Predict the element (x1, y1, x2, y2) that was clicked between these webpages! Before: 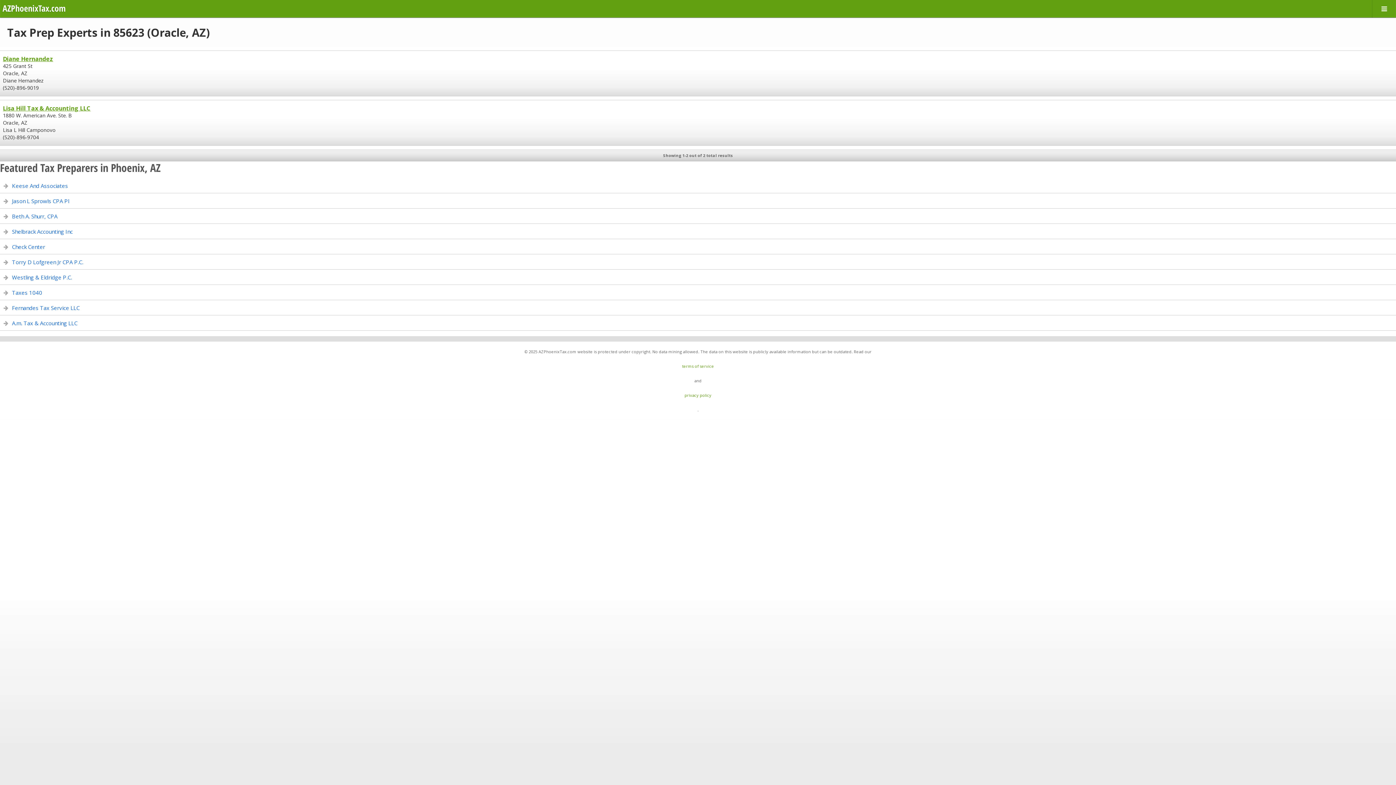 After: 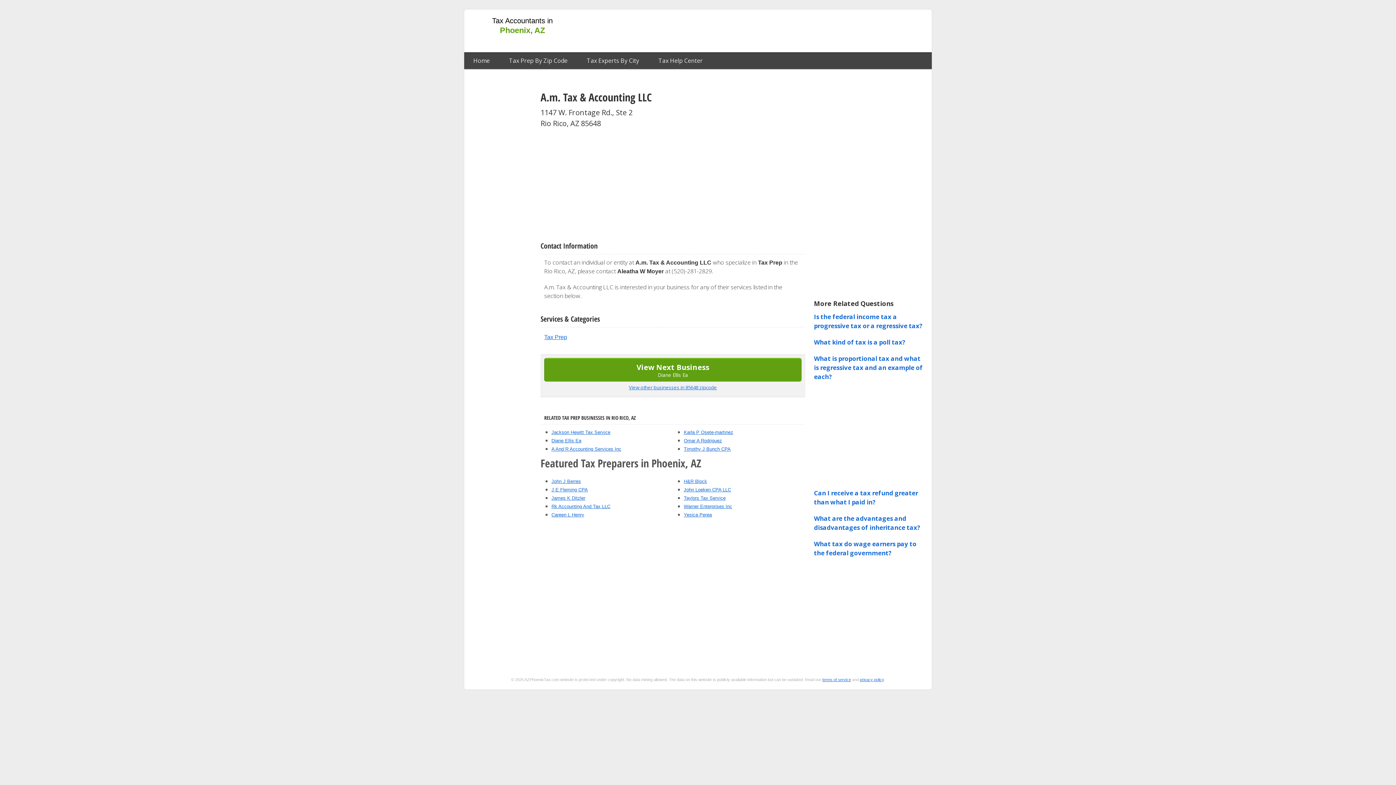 Action: bbox: (0, 316, 1396, 330) label: A.m. Tax & Accounting LLC